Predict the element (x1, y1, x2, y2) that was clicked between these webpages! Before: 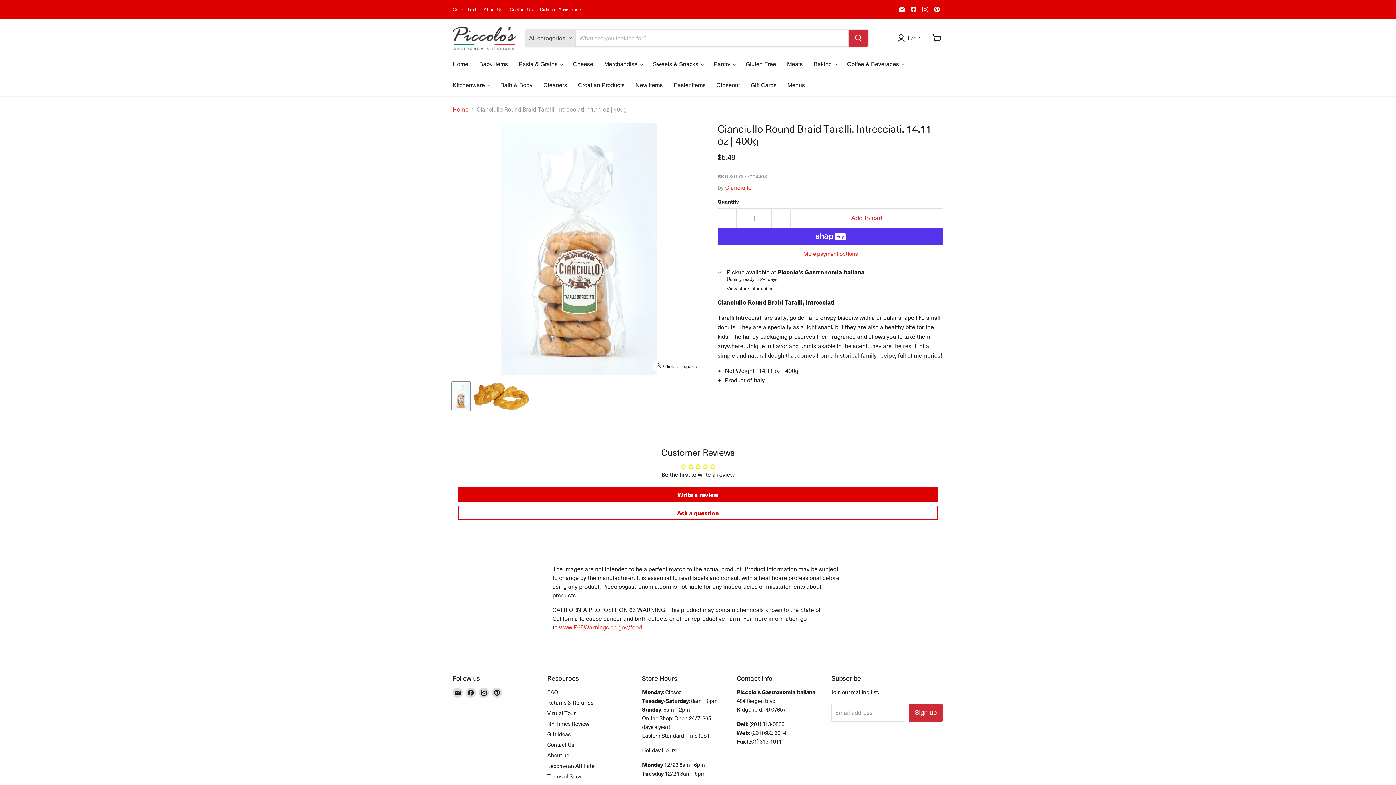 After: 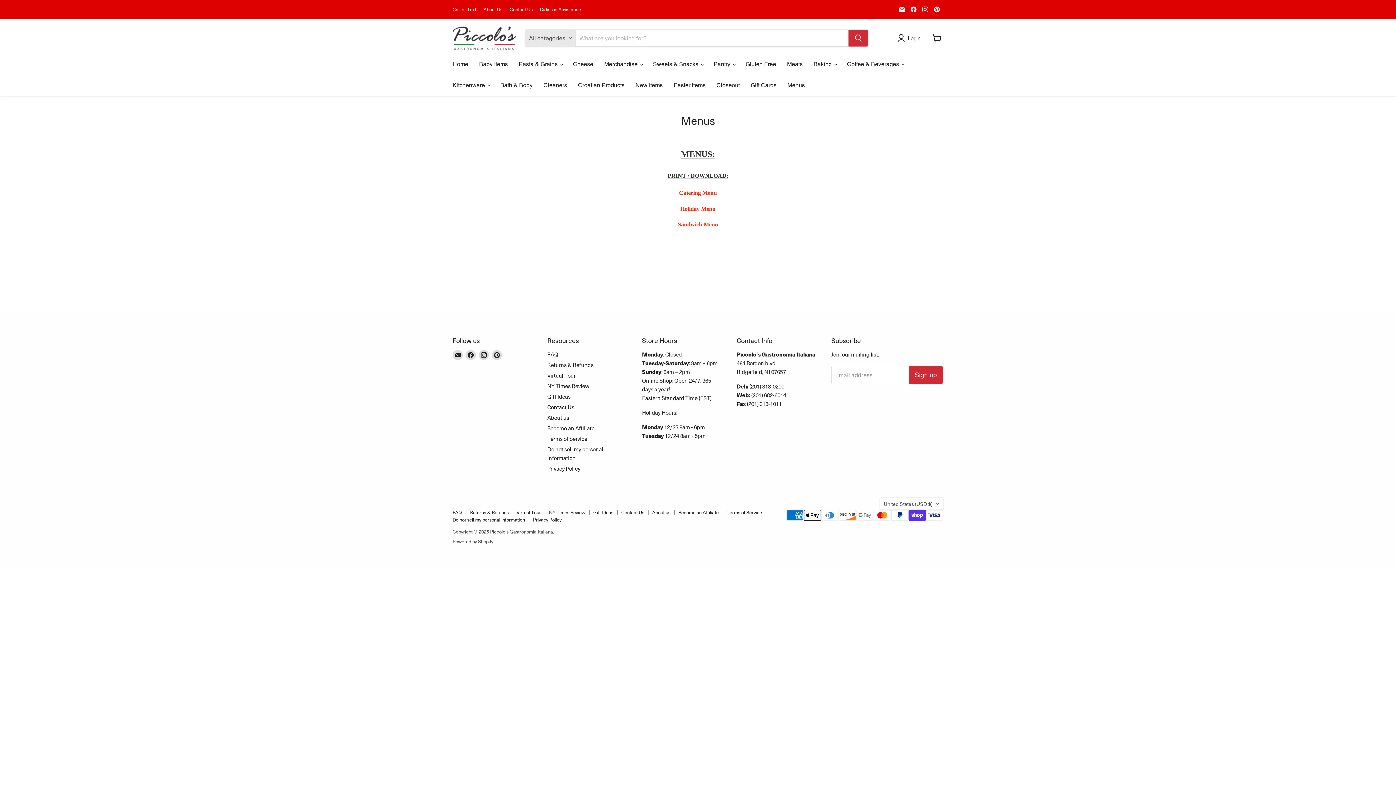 Action: bbox: (782, 77, 810, 93) label: Menus